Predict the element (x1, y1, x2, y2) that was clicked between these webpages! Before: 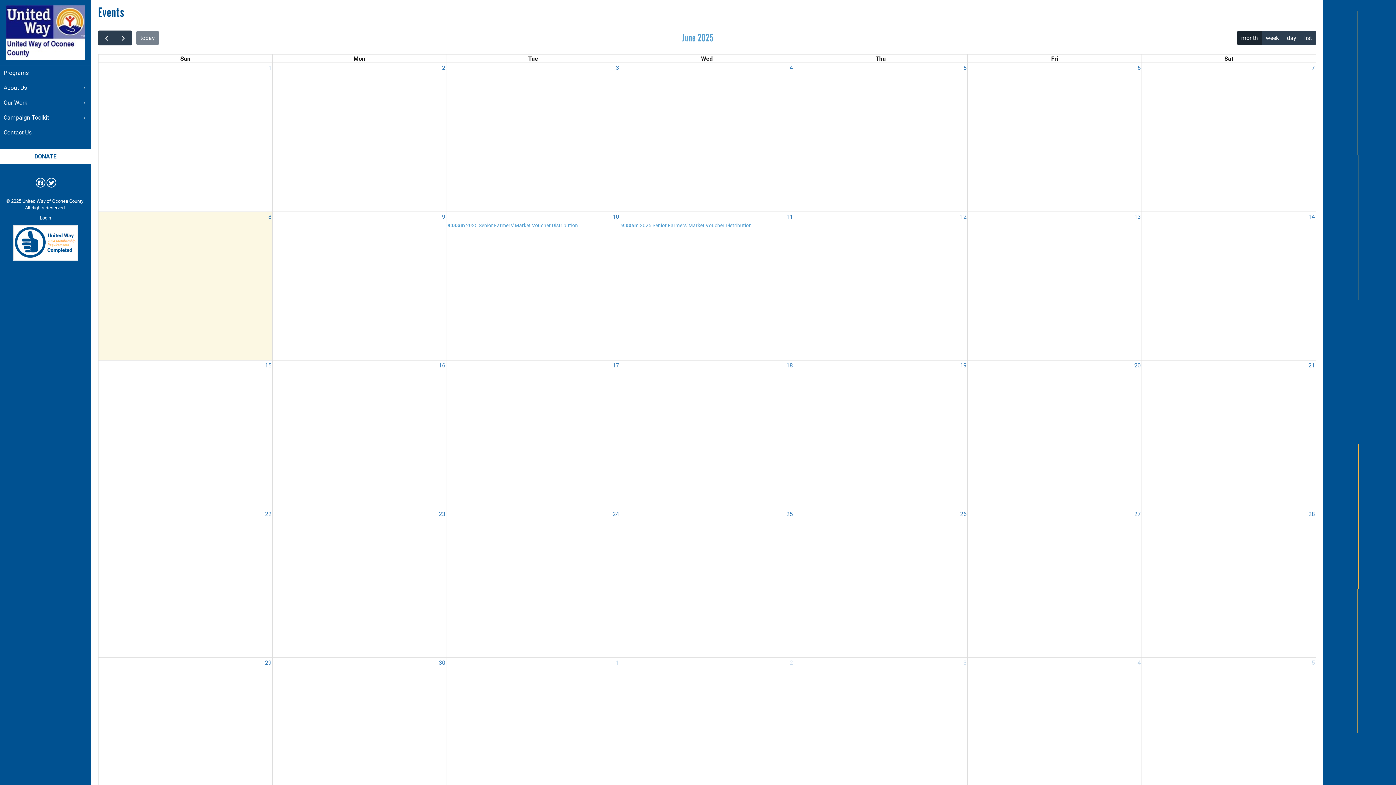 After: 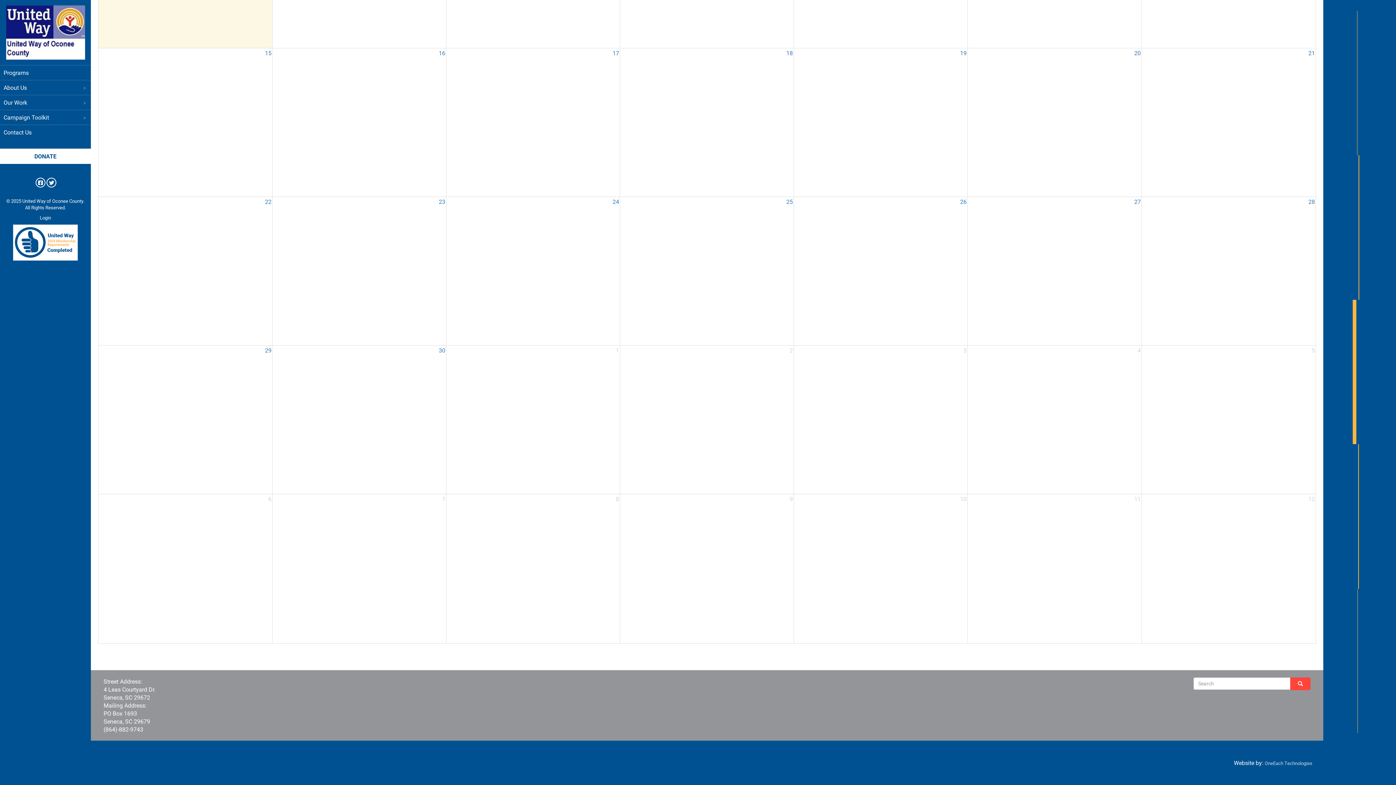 Action: label:   bbox: (1356, 299, 1356, 444)